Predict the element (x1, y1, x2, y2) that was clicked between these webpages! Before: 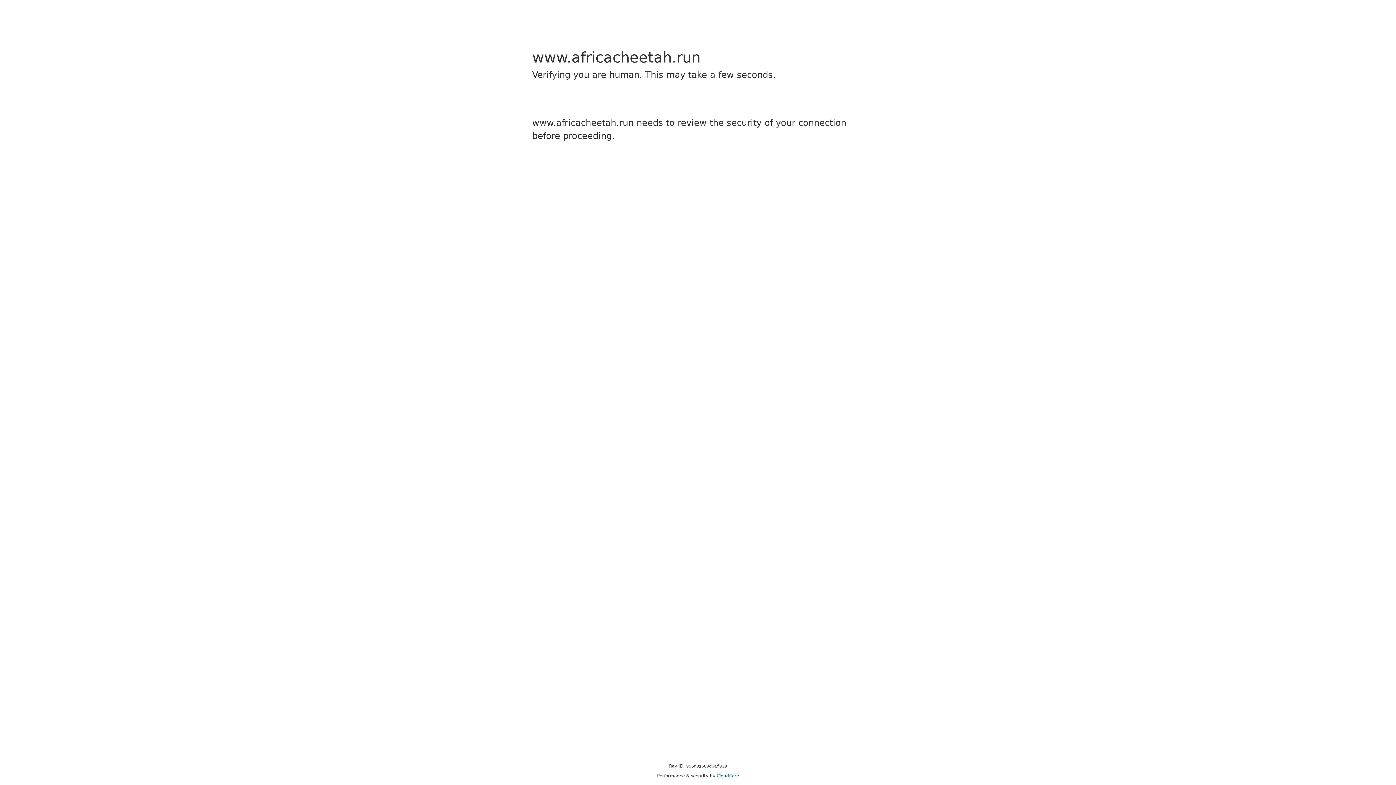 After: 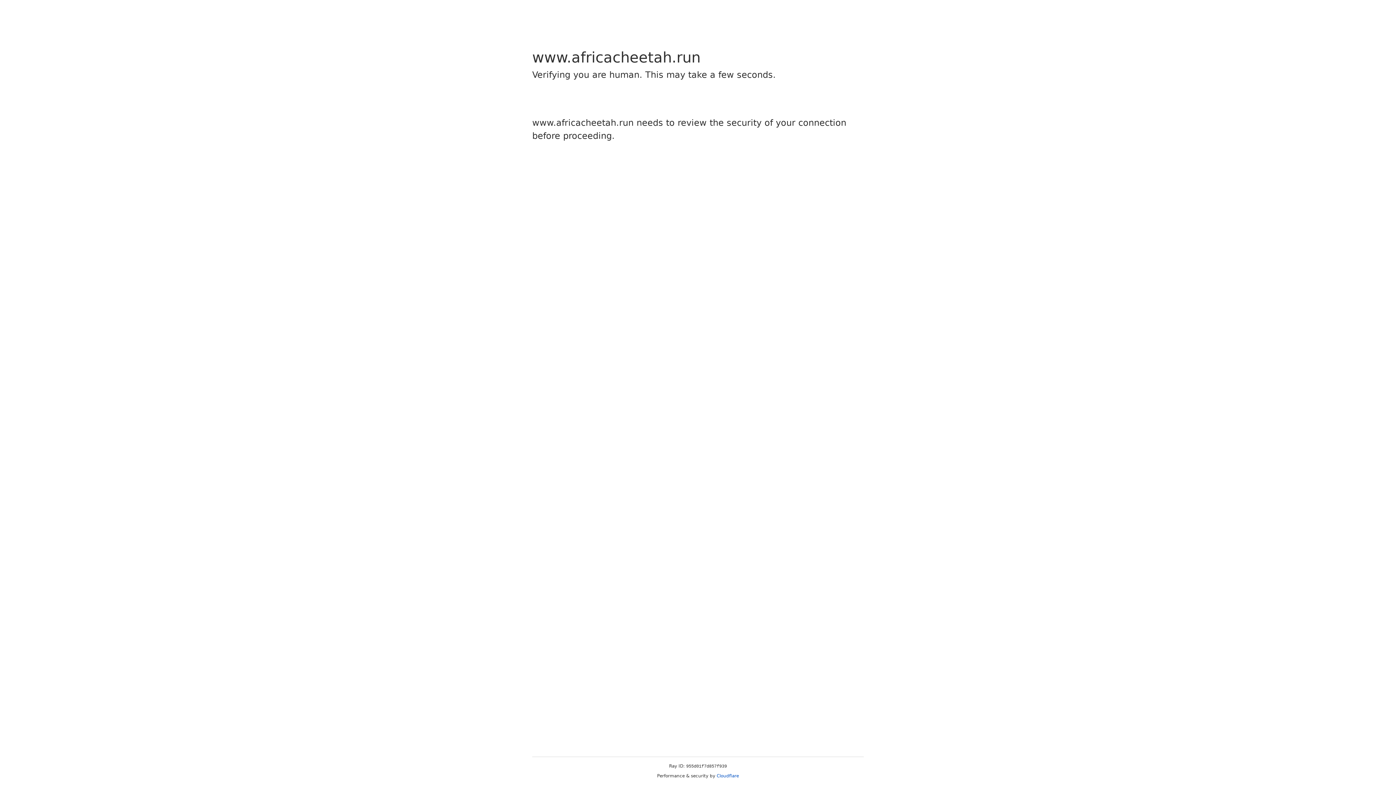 Action: bbox: (716, 773, 739, 778) label: Cloudflare